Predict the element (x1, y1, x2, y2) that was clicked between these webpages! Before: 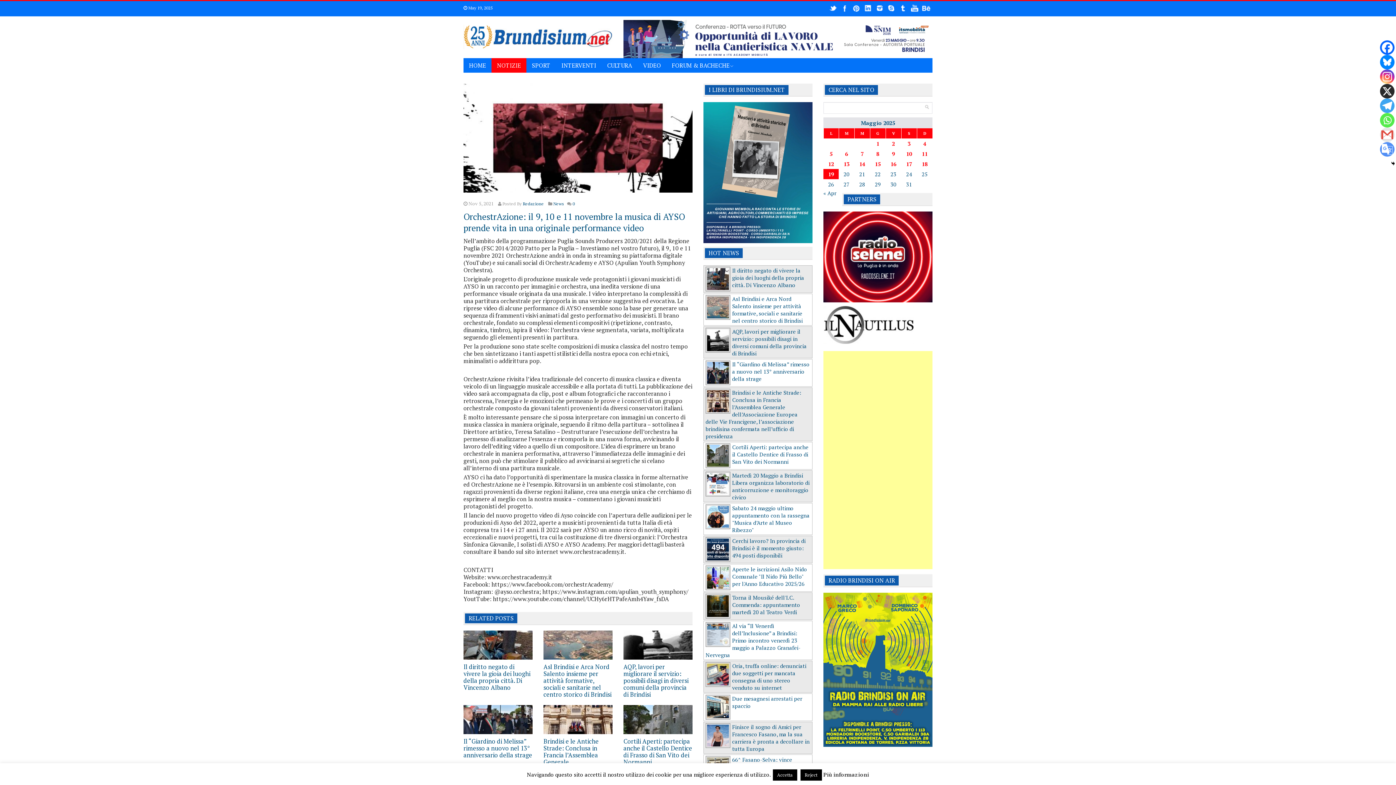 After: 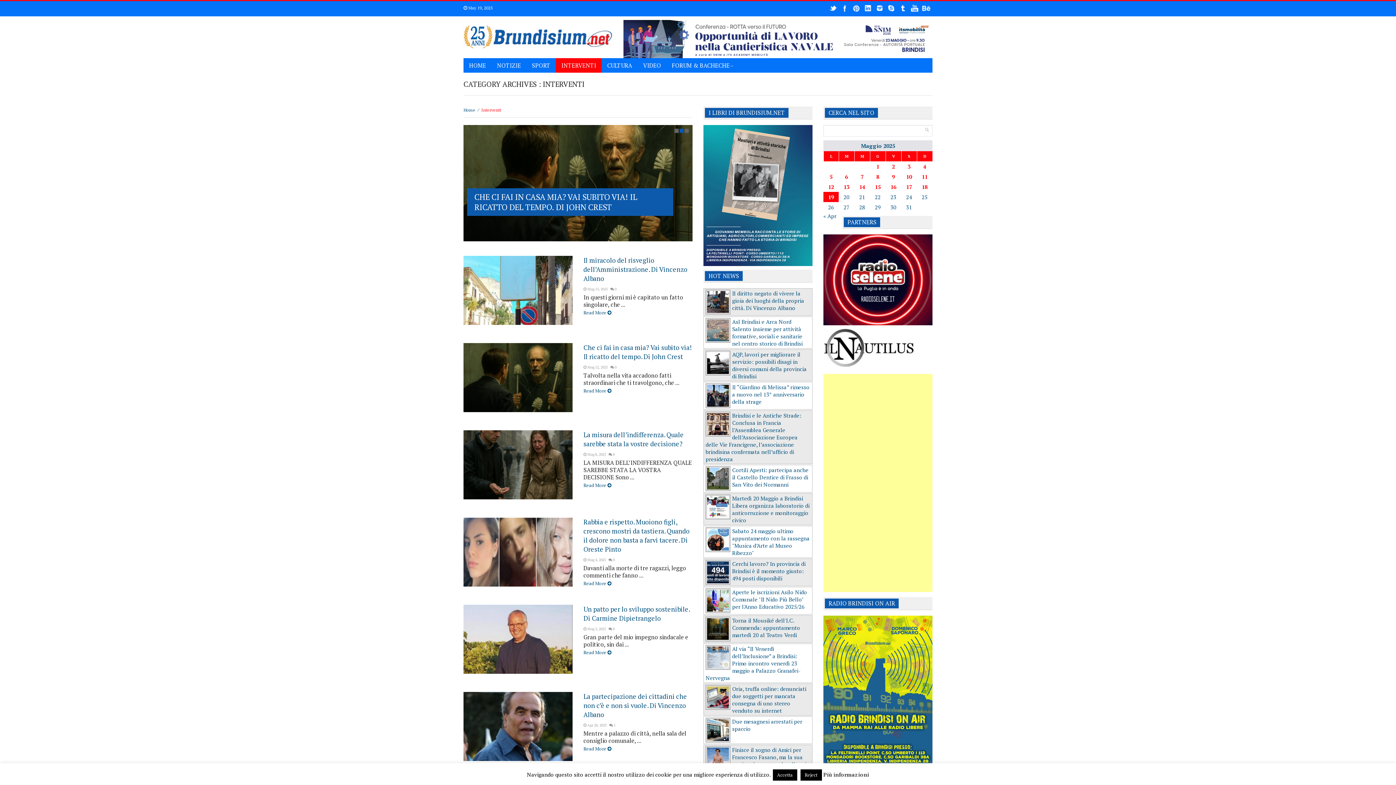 Action: label: INTERVENTI bbox: (556, 58, 601, 72)